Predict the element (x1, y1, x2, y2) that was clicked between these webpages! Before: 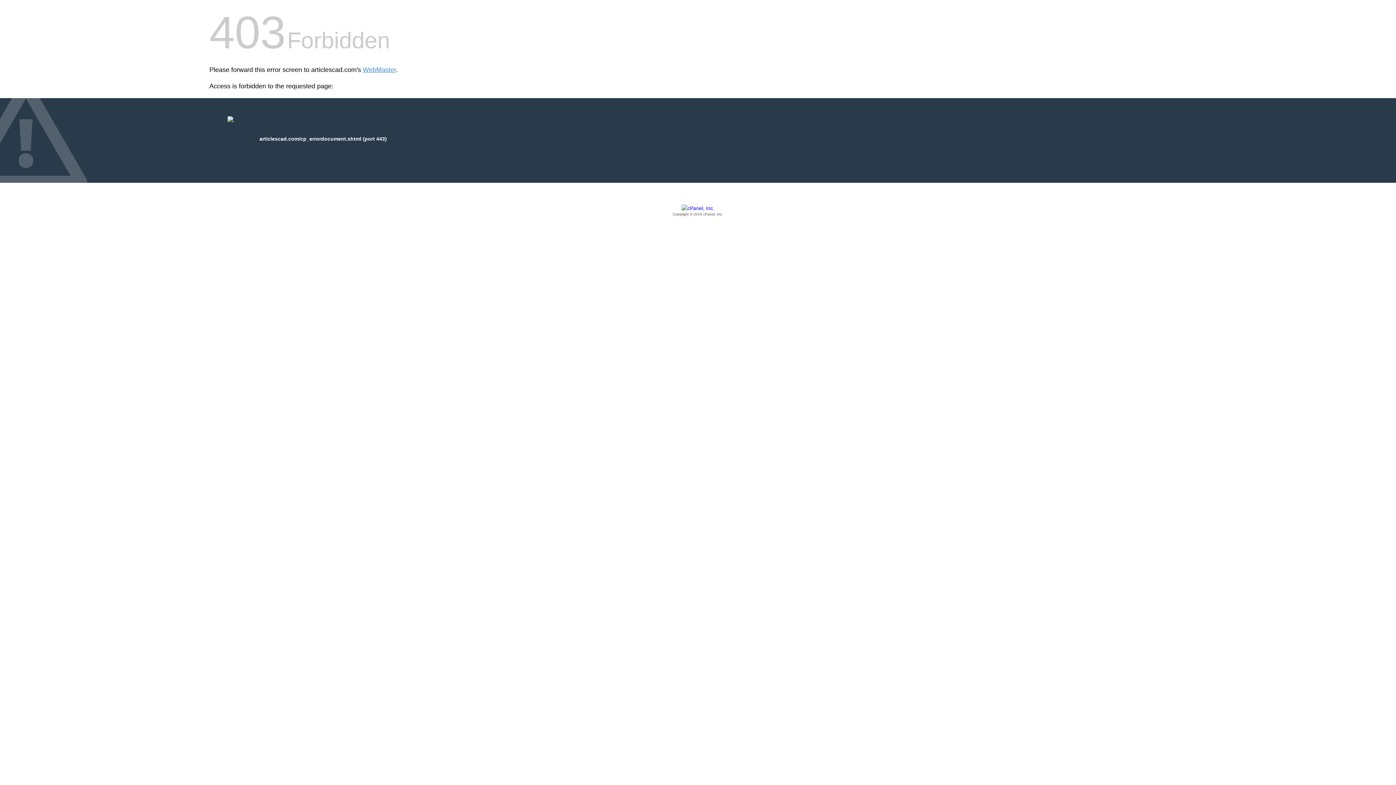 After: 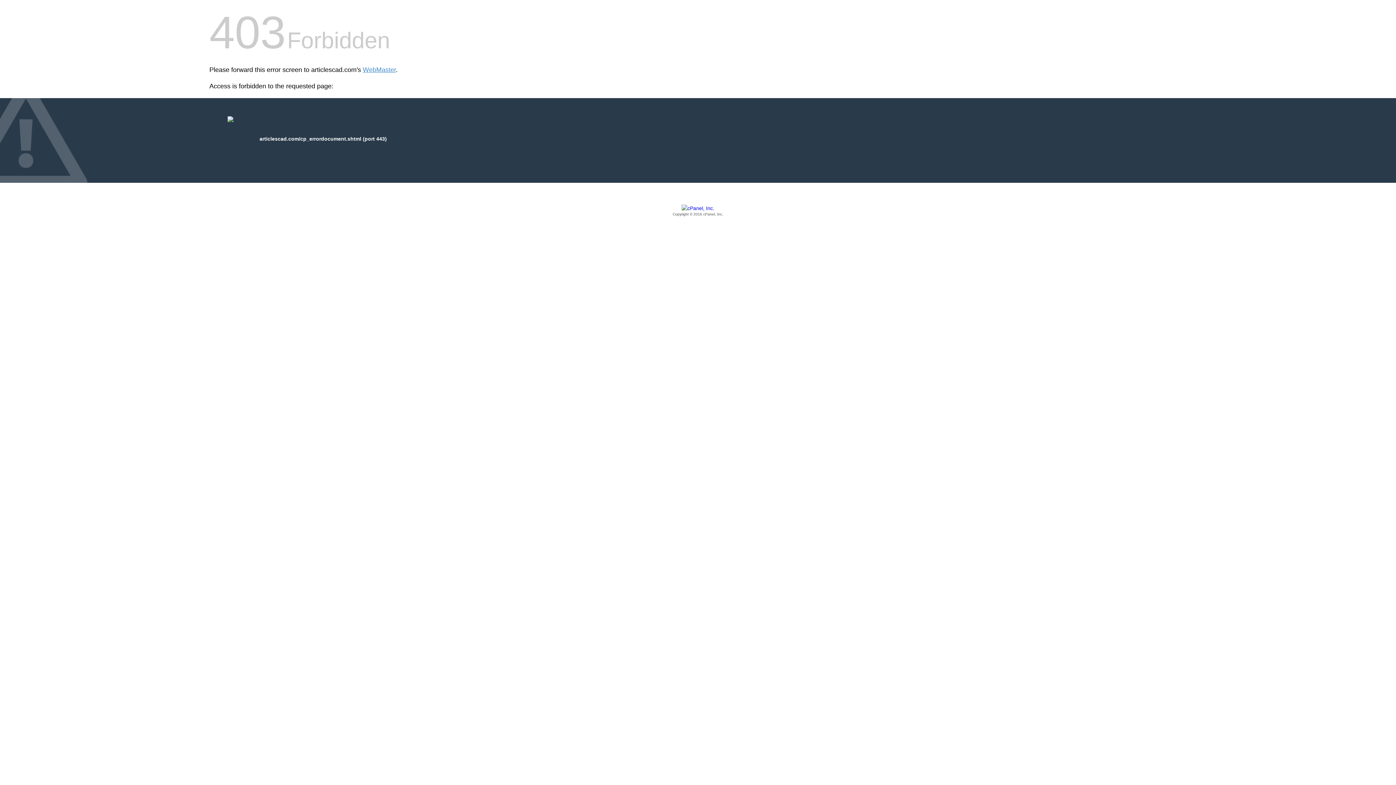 Action: bbox: (209, 205, 1186, 217) label: Copyright © 2016 cPanel, Inc.